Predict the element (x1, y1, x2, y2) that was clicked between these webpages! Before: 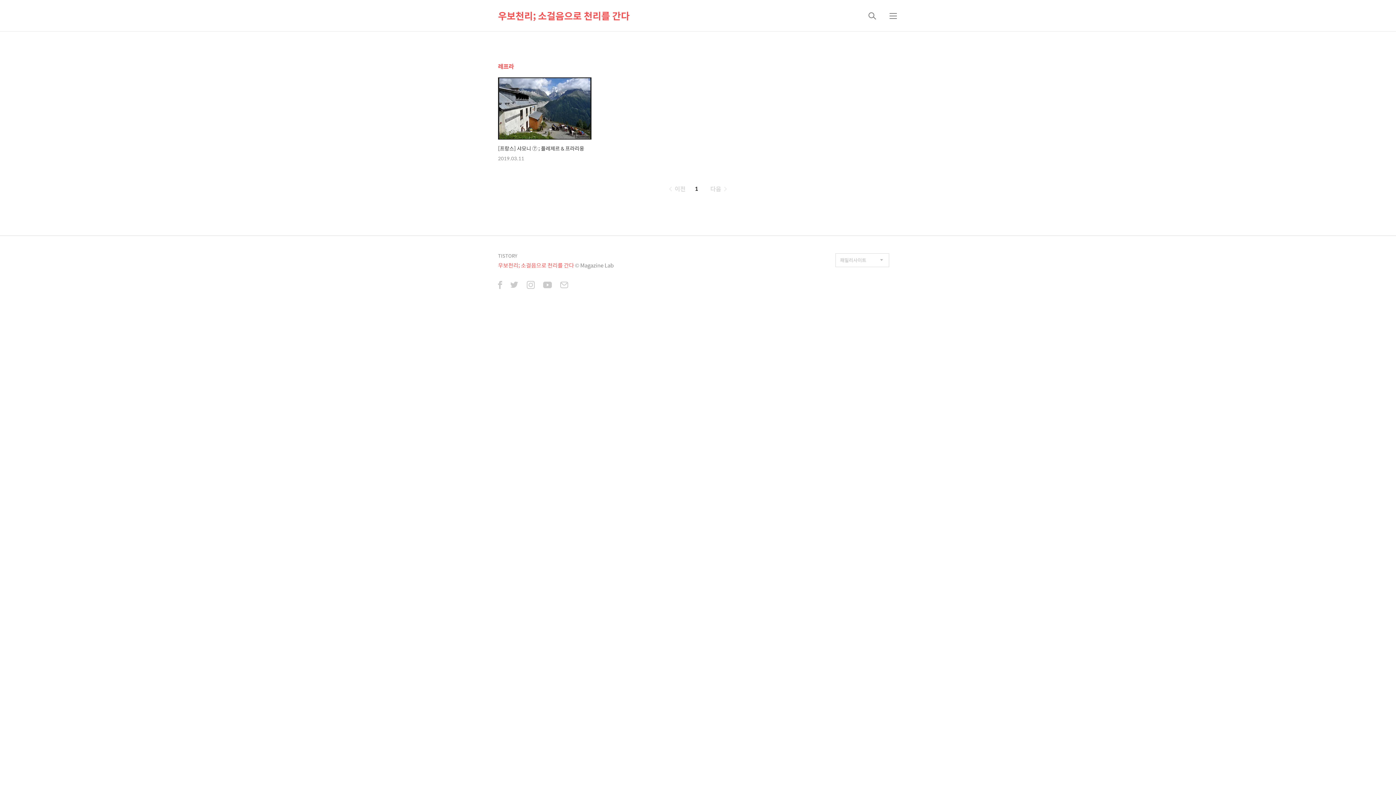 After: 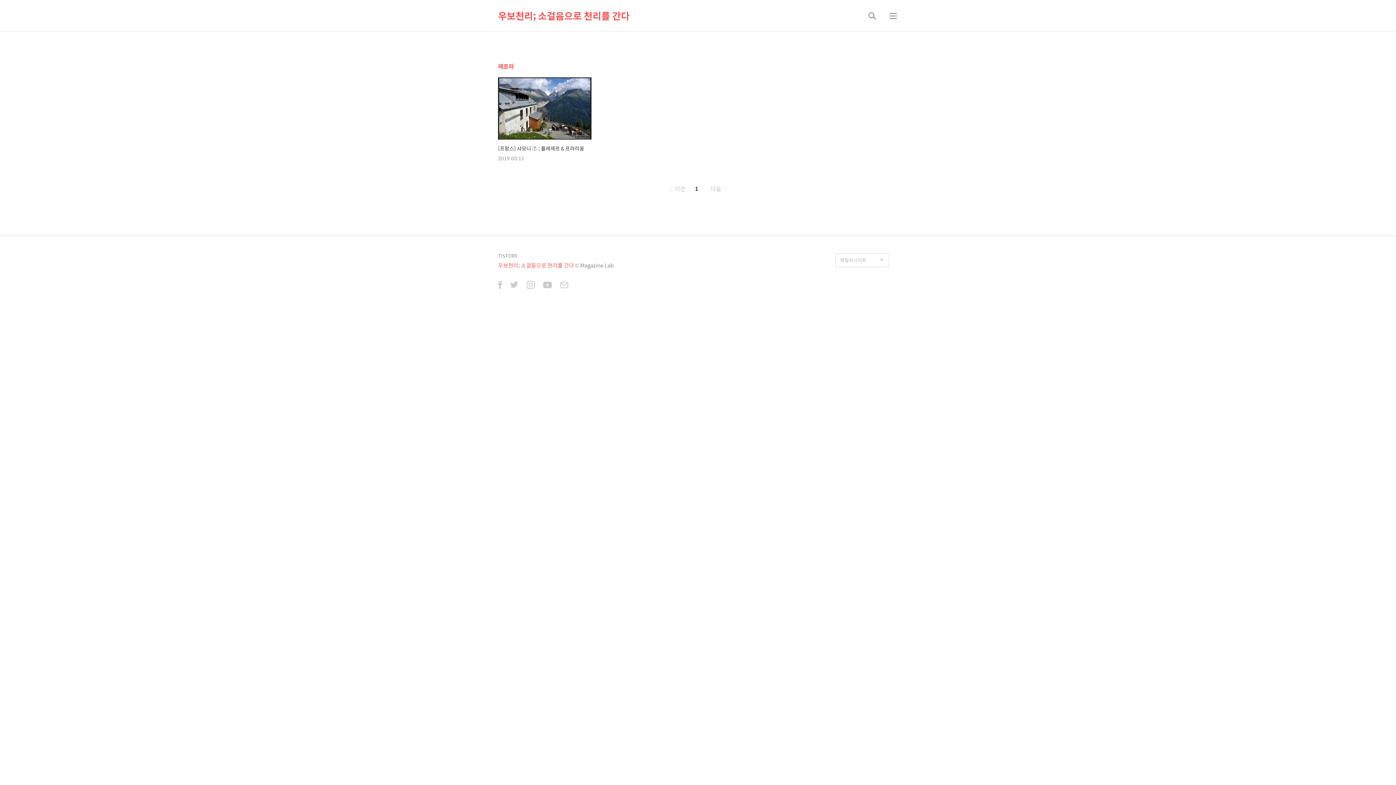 Action: label: 다음  bbox: (707, 184, 729, 193)